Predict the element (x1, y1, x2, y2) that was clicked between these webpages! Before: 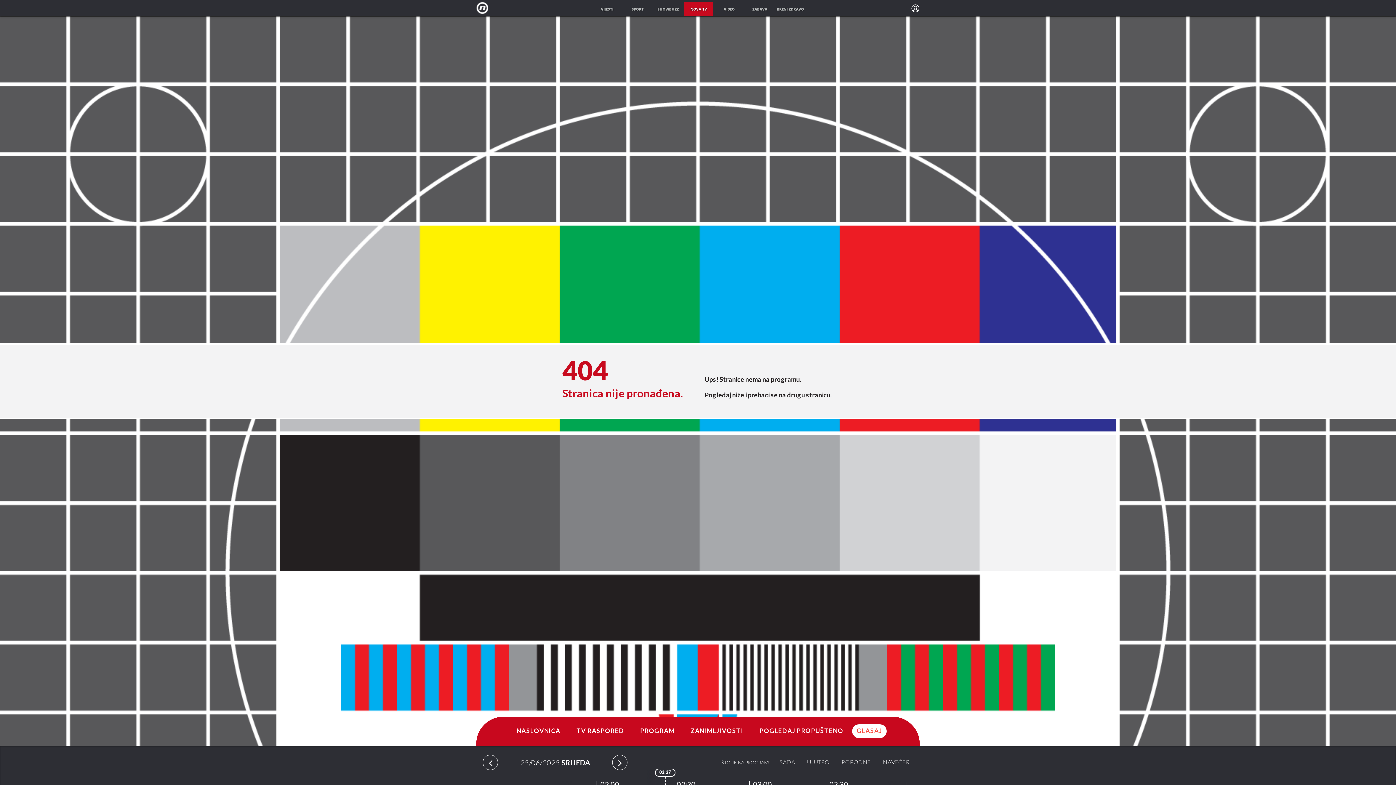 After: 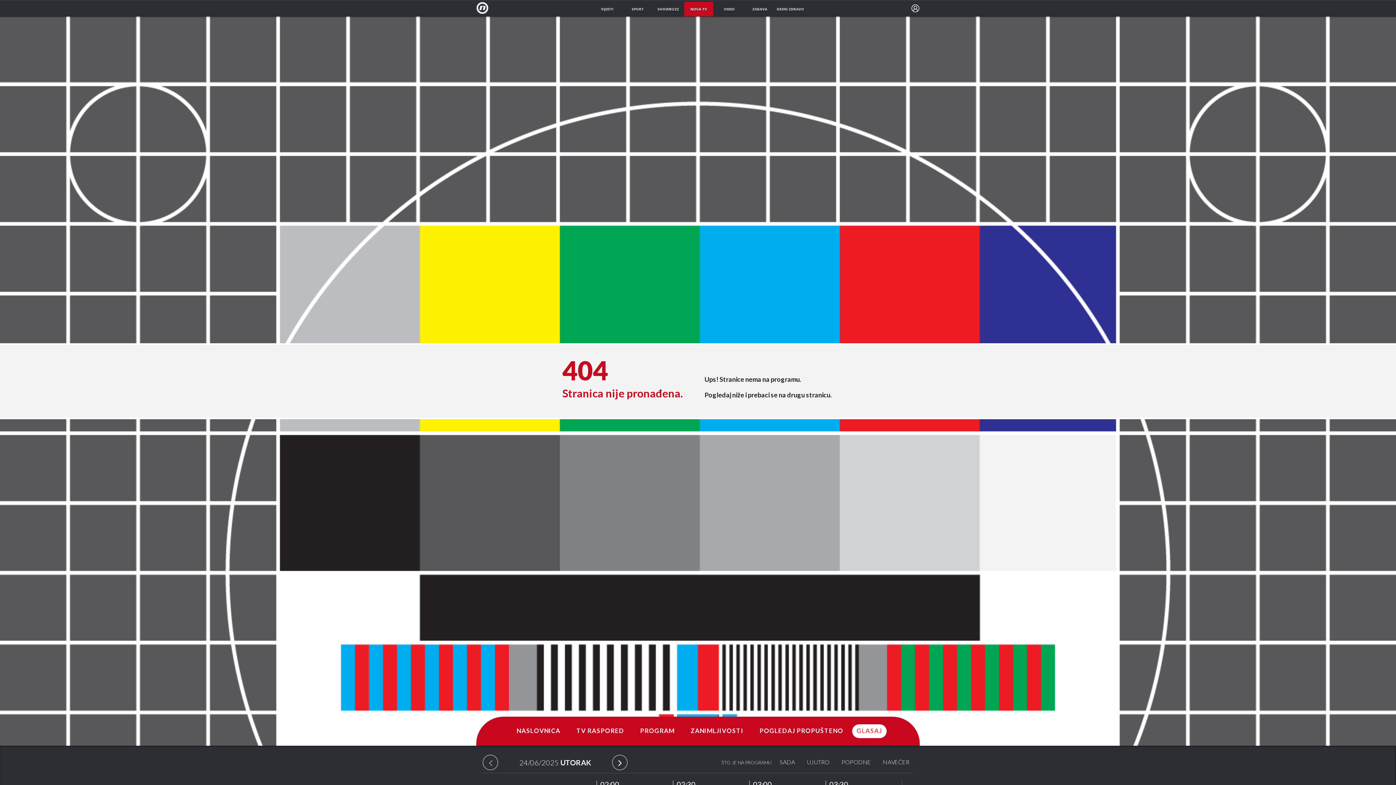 Action: bbox: (483, 755, 498, 770)